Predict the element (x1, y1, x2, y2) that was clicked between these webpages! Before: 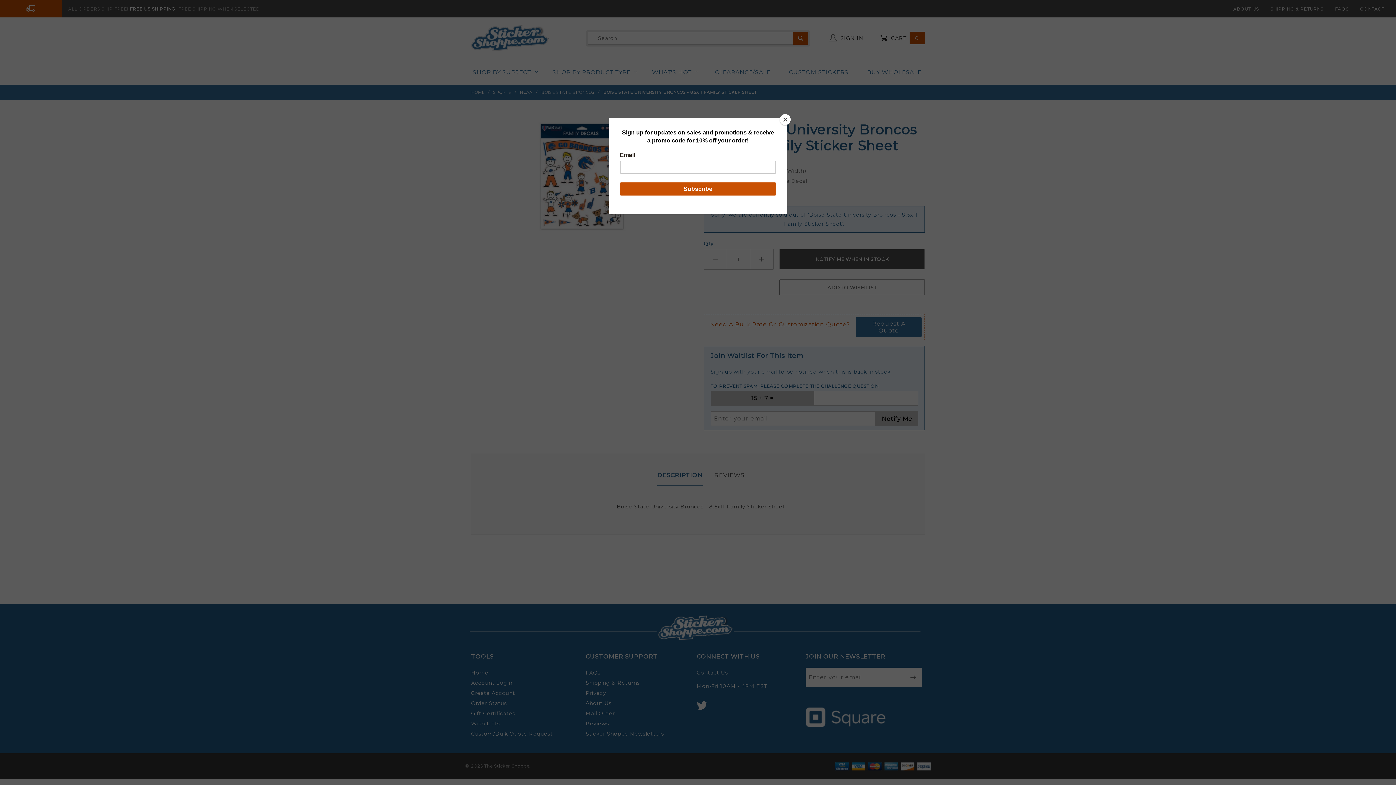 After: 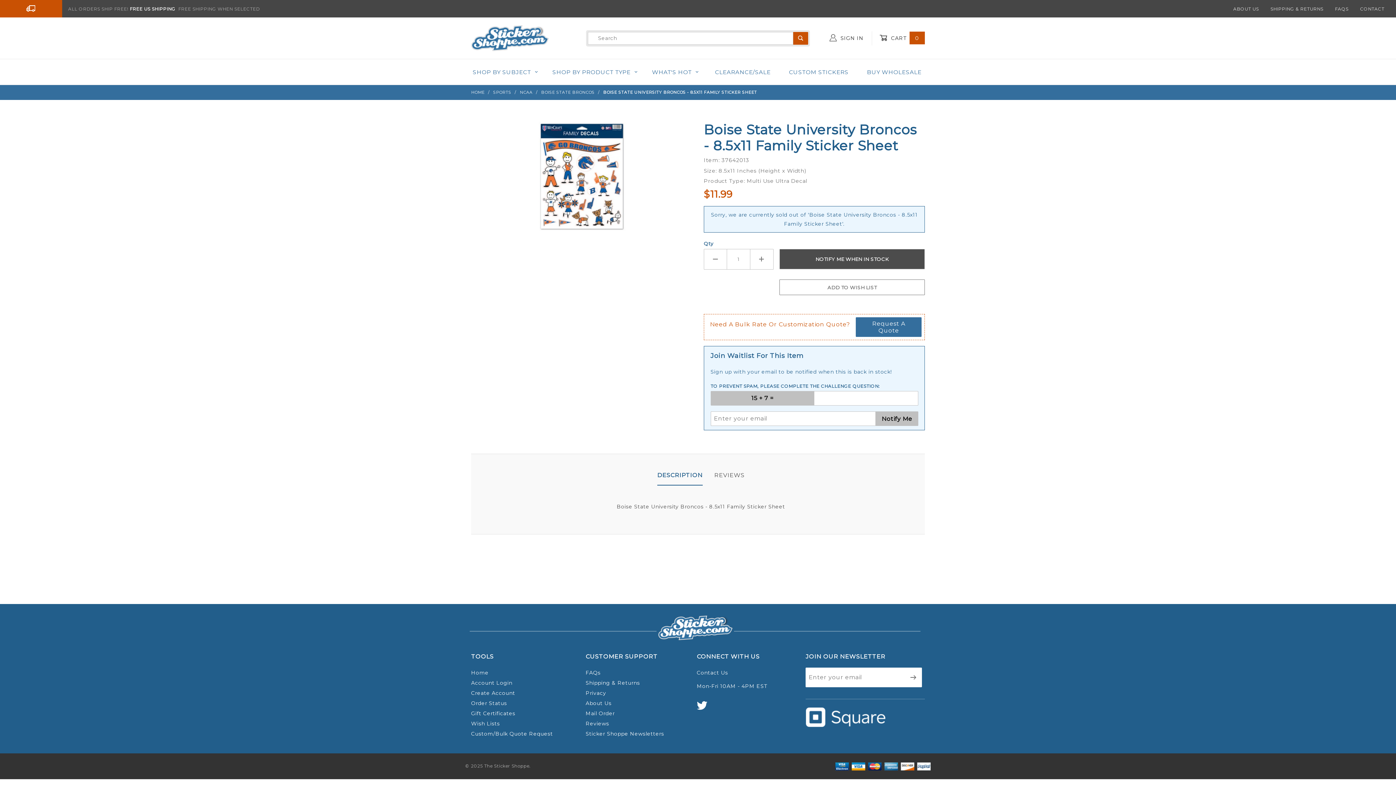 Action: label: Close bbox: (780, 114, 790, 125)